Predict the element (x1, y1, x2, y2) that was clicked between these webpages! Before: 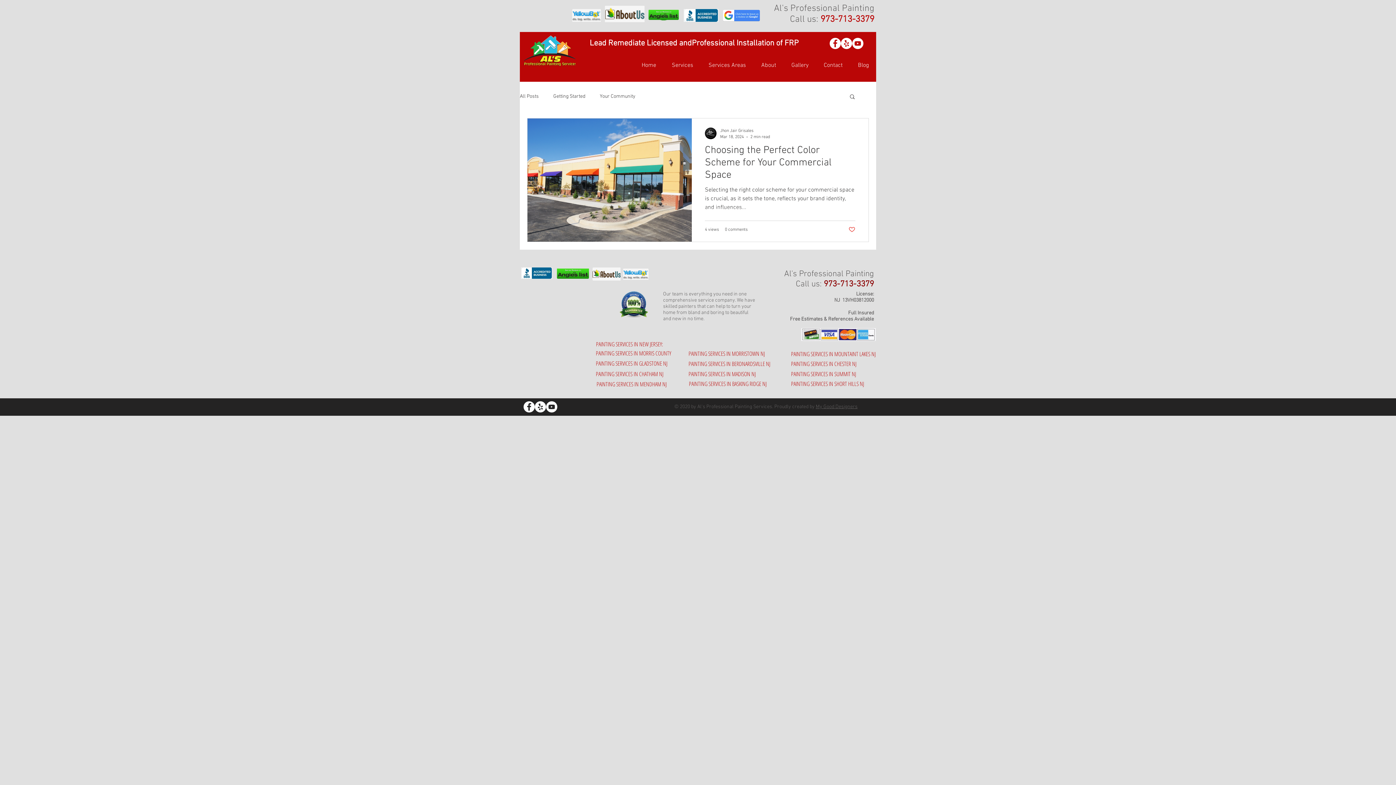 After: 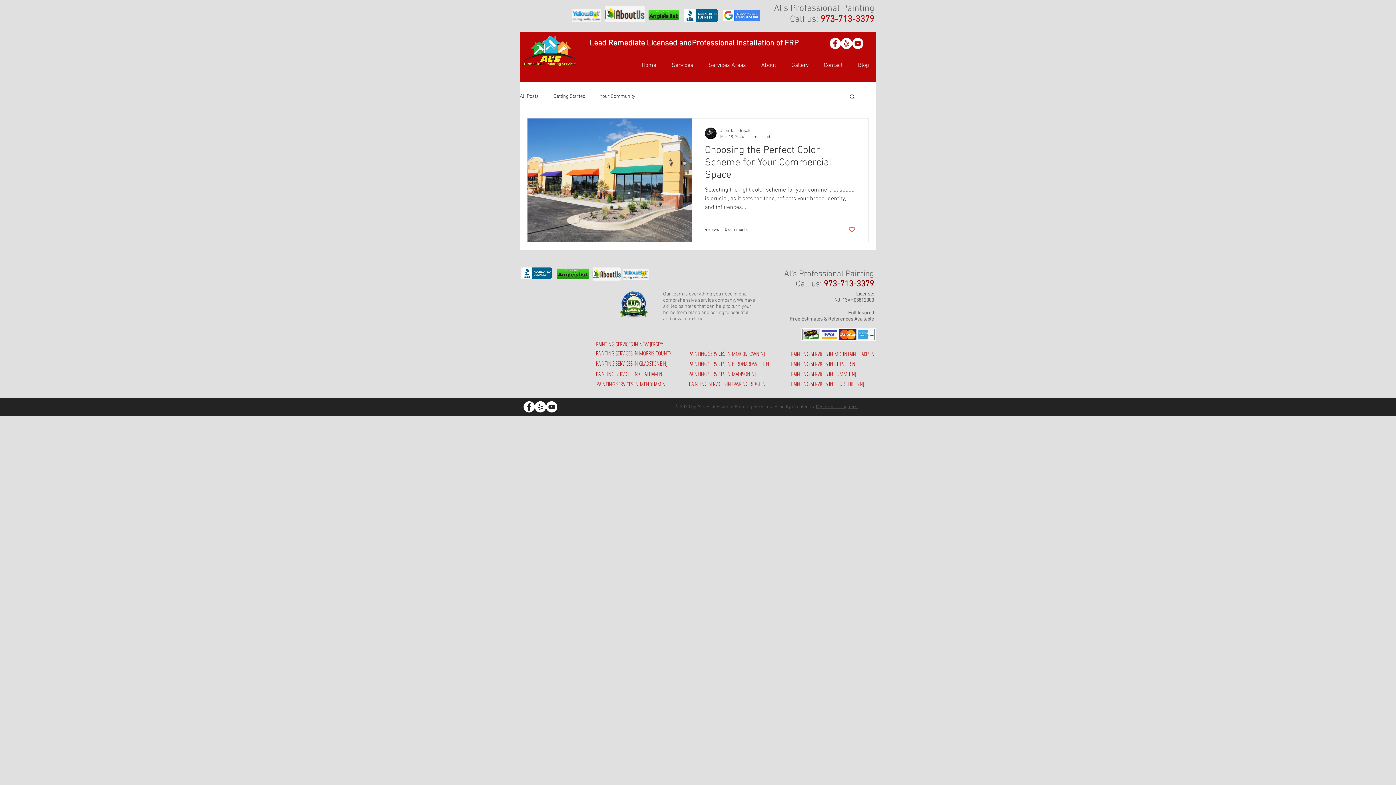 Action: label: Yelp - White Circle bbox: (841, 37, 852, 49)